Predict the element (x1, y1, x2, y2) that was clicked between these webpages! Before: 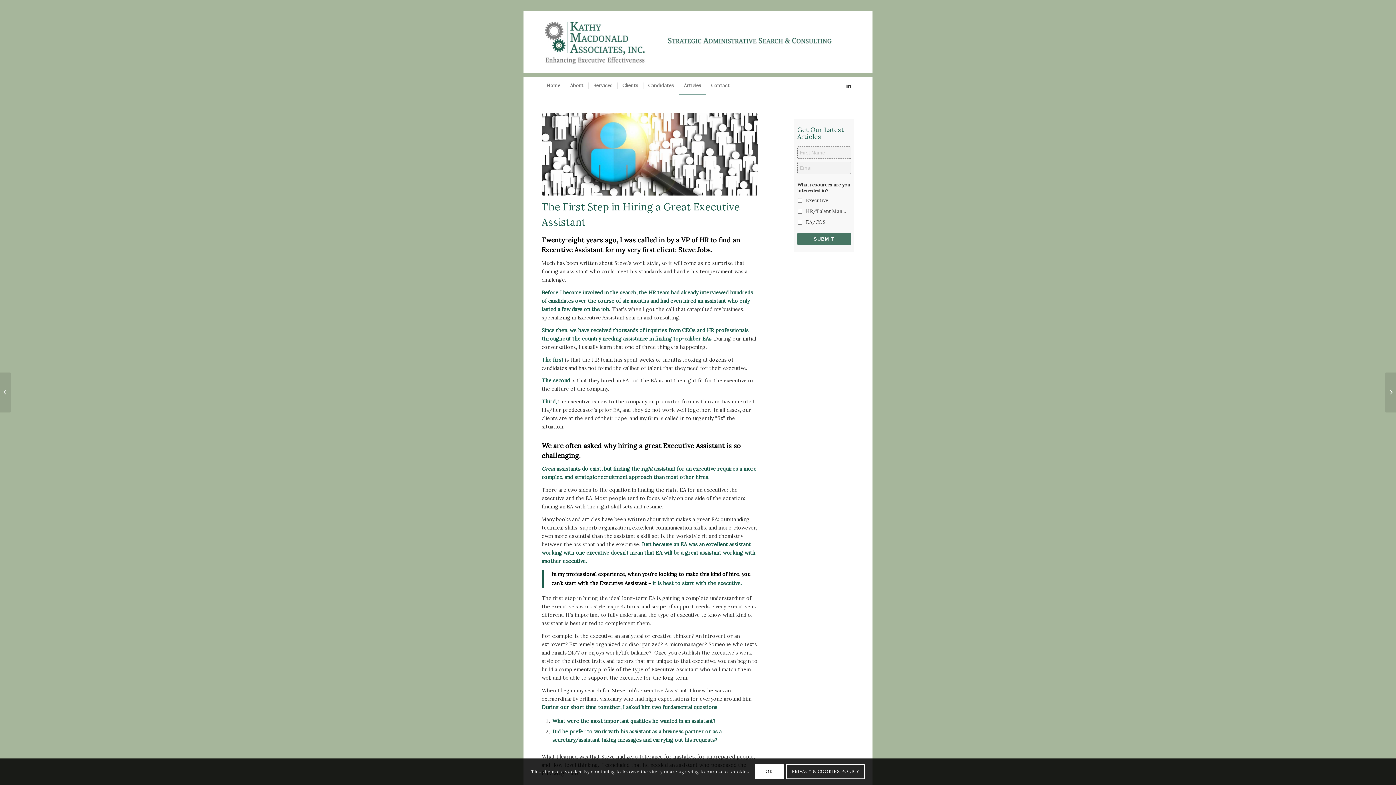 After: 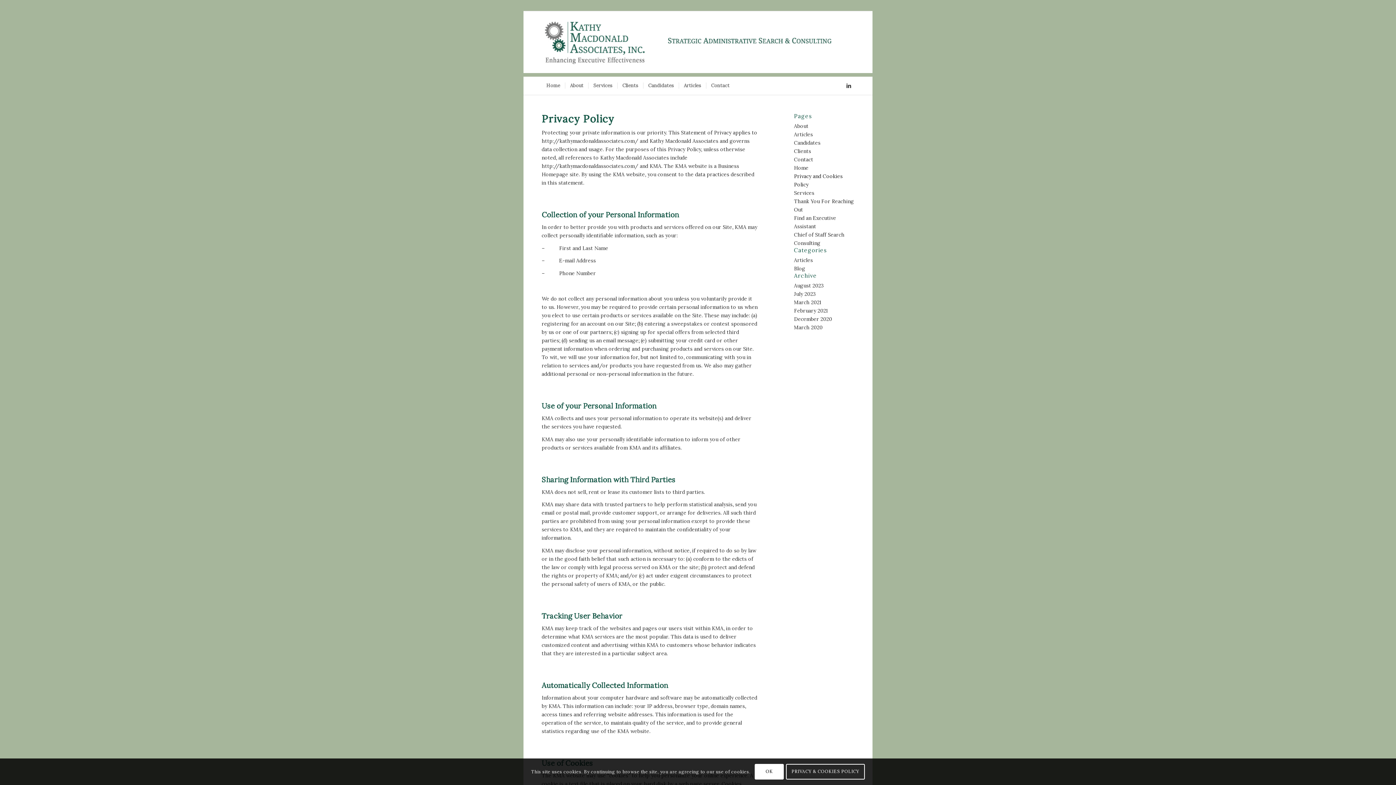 Action: bbox: (786, 764, 865, 779) label: PRIVACY & COOKIES POLICY